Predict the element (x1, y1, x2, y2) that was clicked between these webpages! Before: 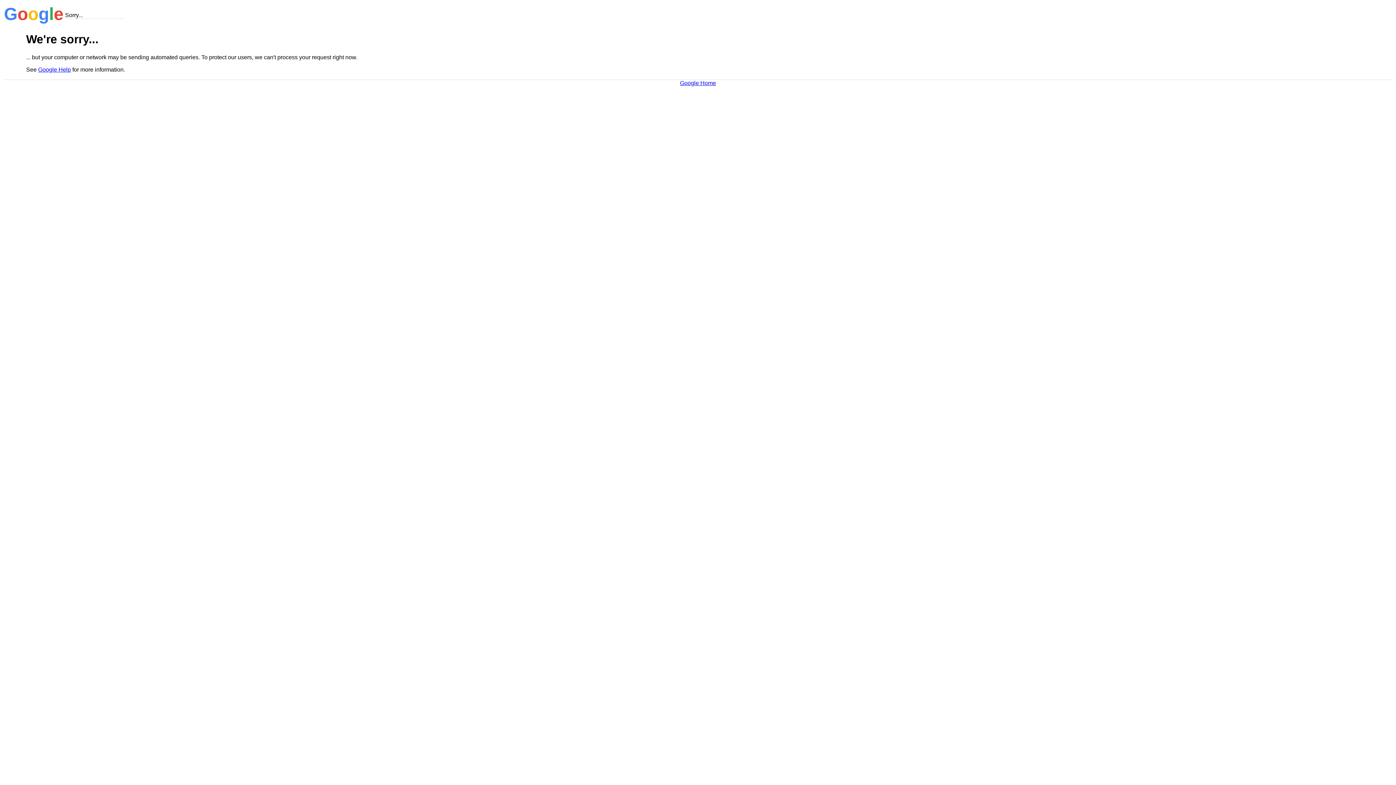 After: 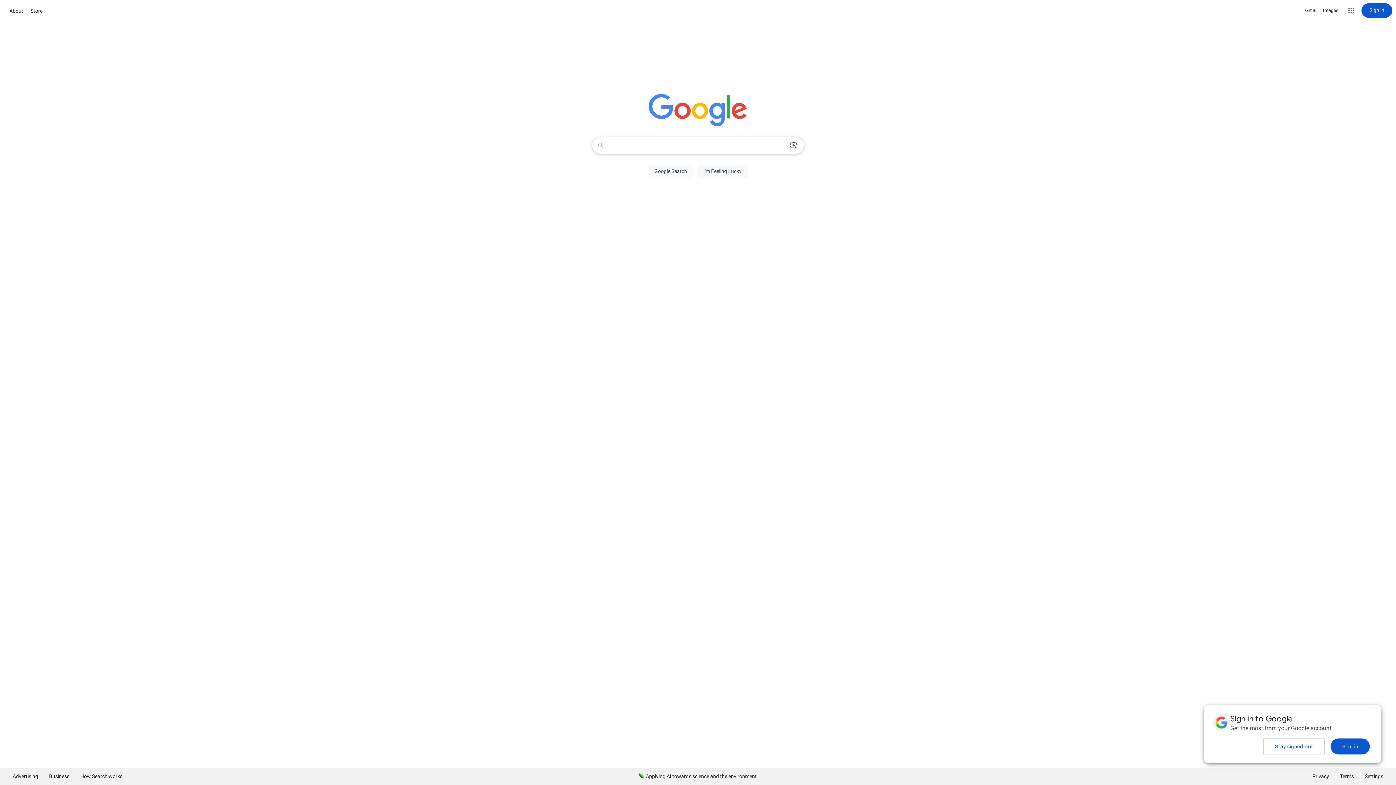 Action: label: Google Home bbox: (680, 79, 716, 86)